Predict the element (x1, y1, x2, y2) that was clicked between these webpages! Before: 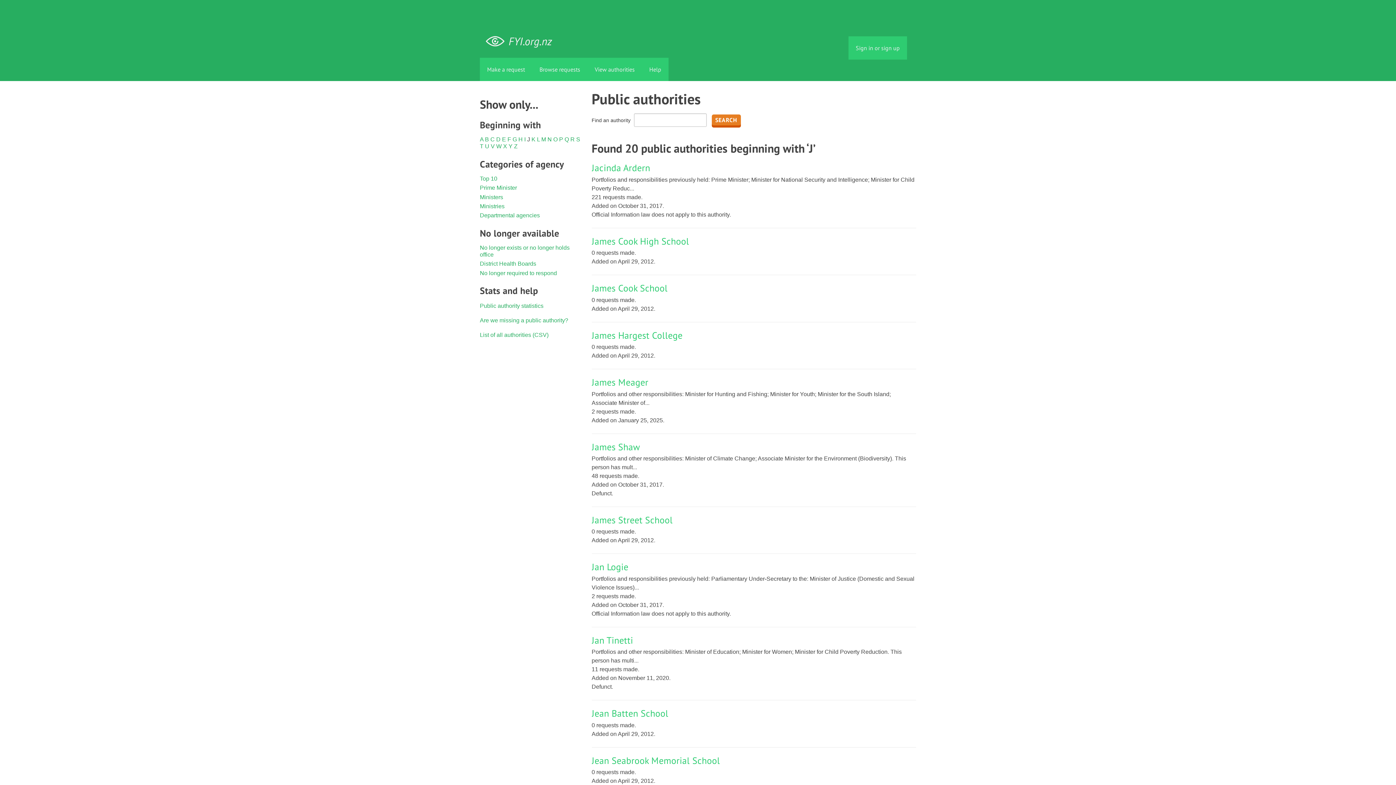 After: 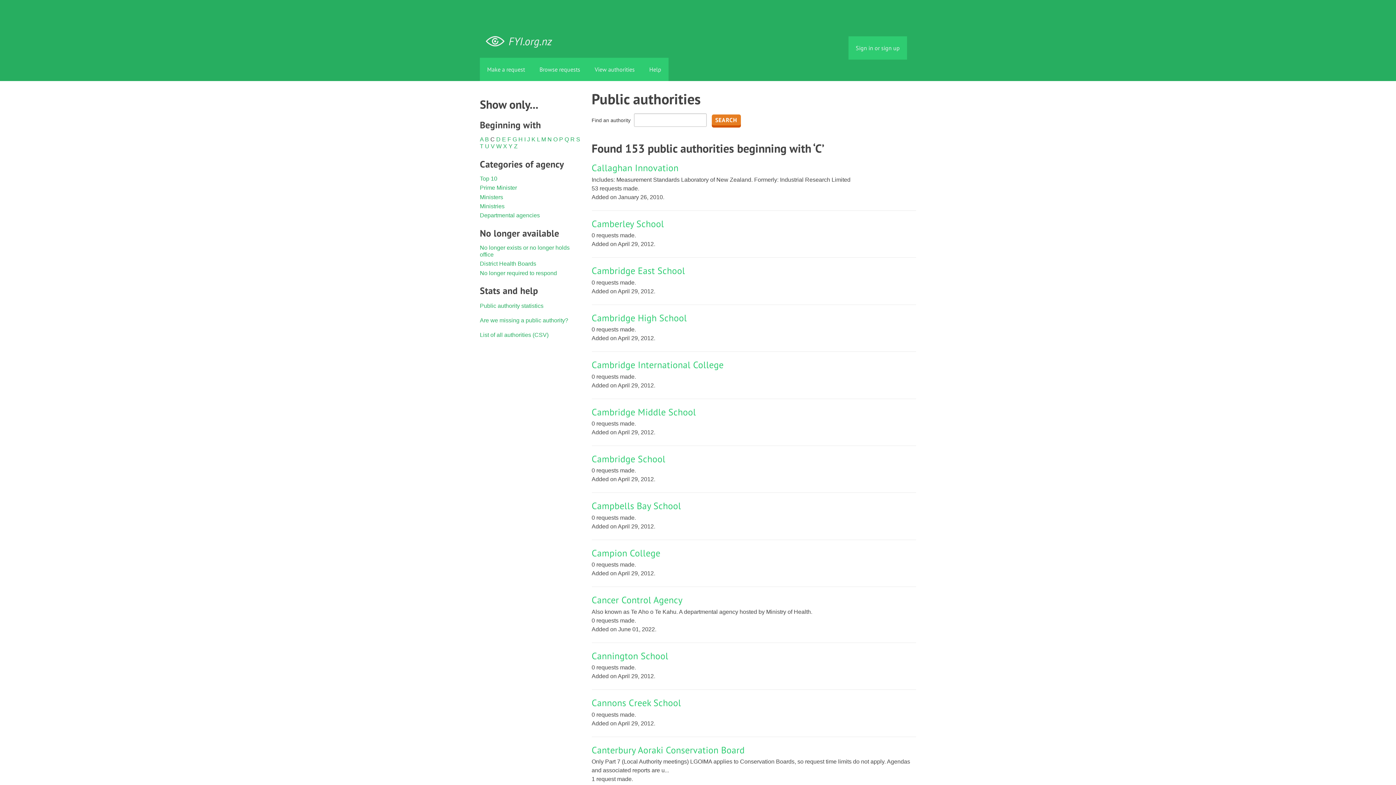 Action: bbox: (490, 136, 494, 142) label: C